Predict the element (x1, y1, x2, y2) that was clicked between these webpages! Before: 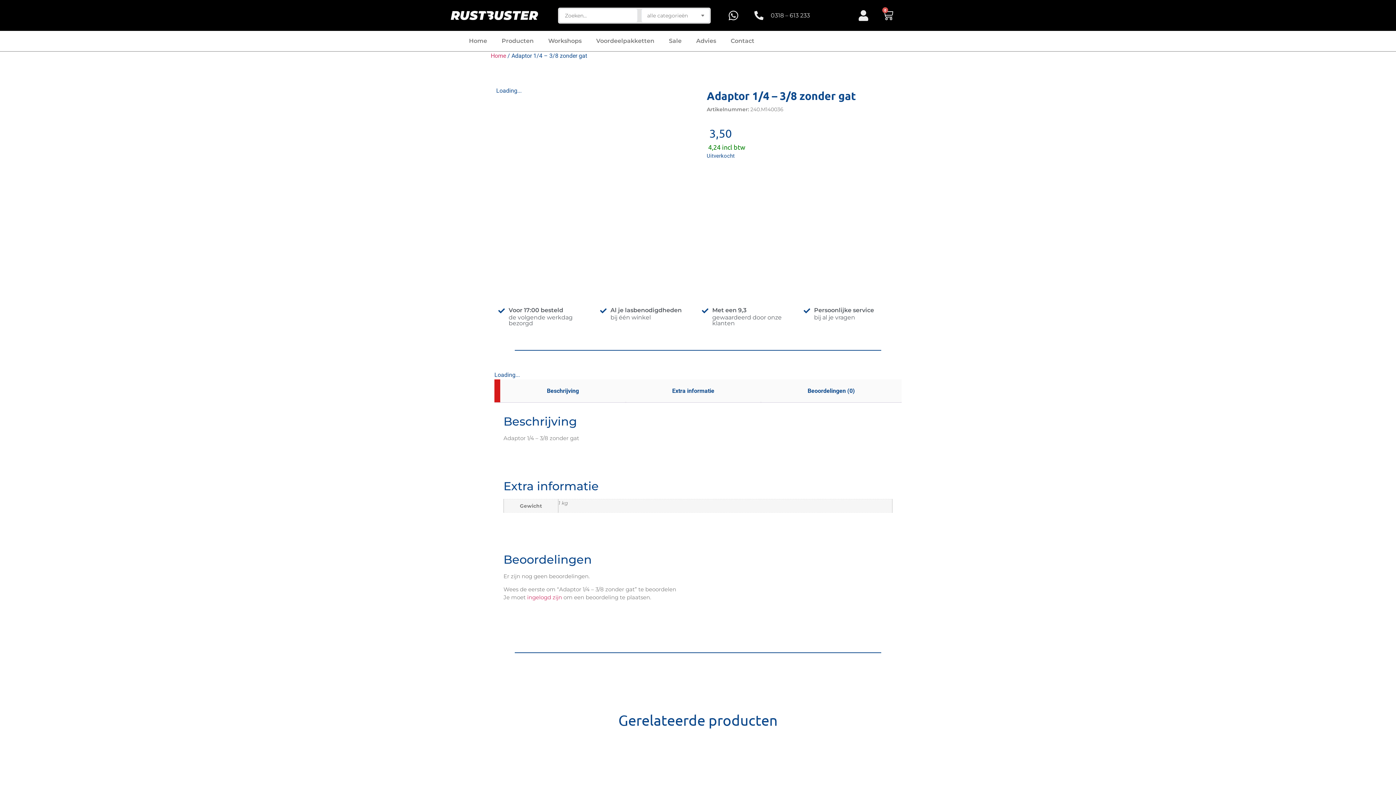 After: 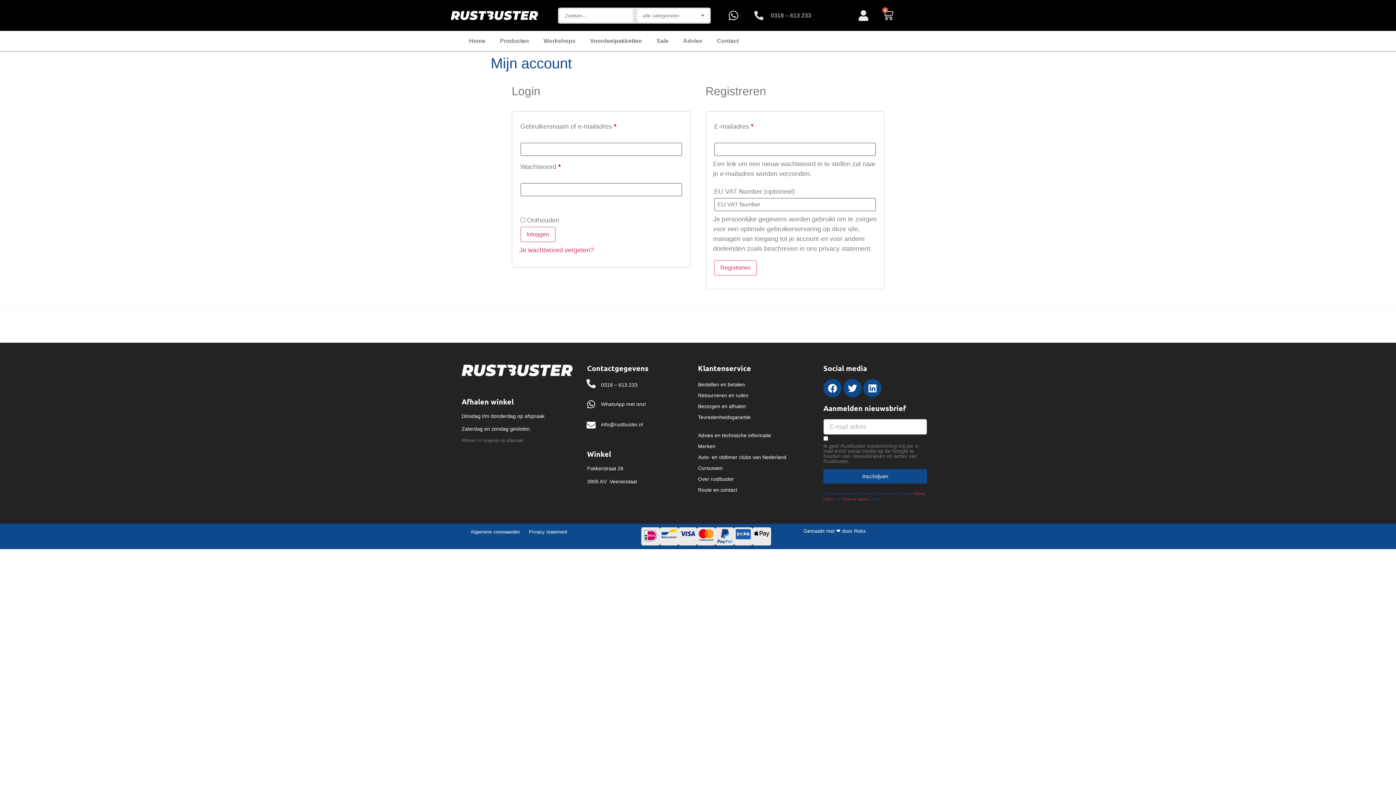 Action: bbox: (527, 594, 562, 601) label: ingelogd zijn